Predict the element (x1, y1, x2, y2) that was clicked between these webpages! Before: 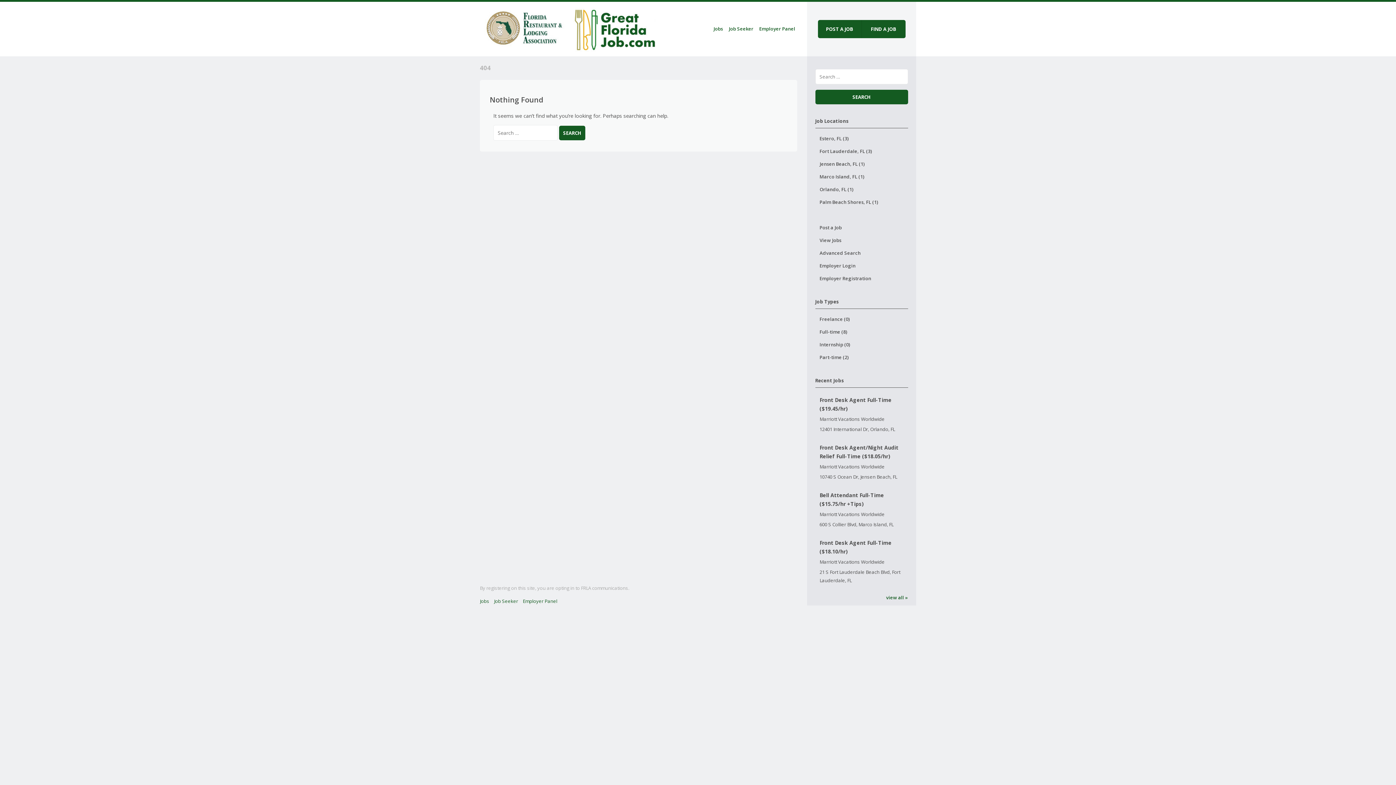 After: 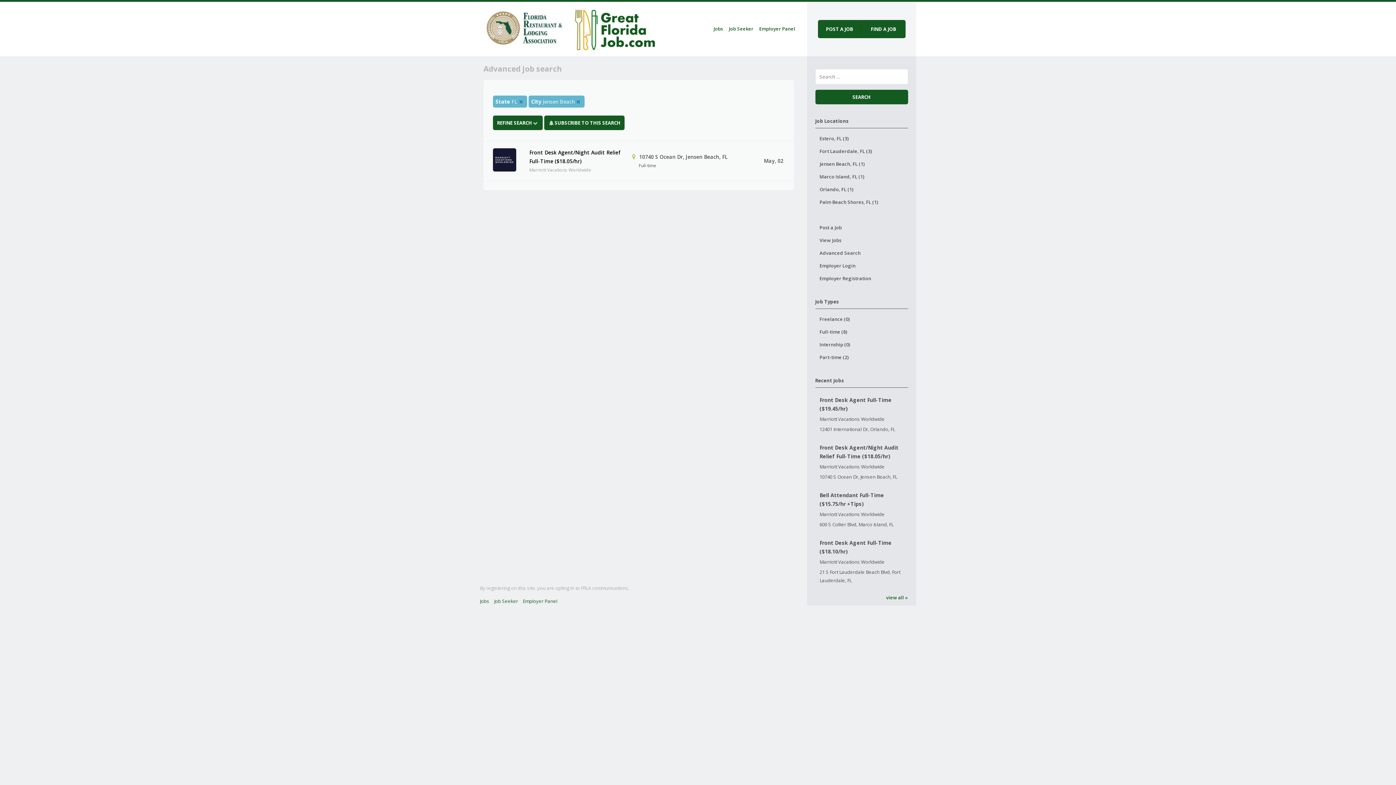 Action: label: Jensen Beach, FL (1) bbox: (815, 157, 908, 170)